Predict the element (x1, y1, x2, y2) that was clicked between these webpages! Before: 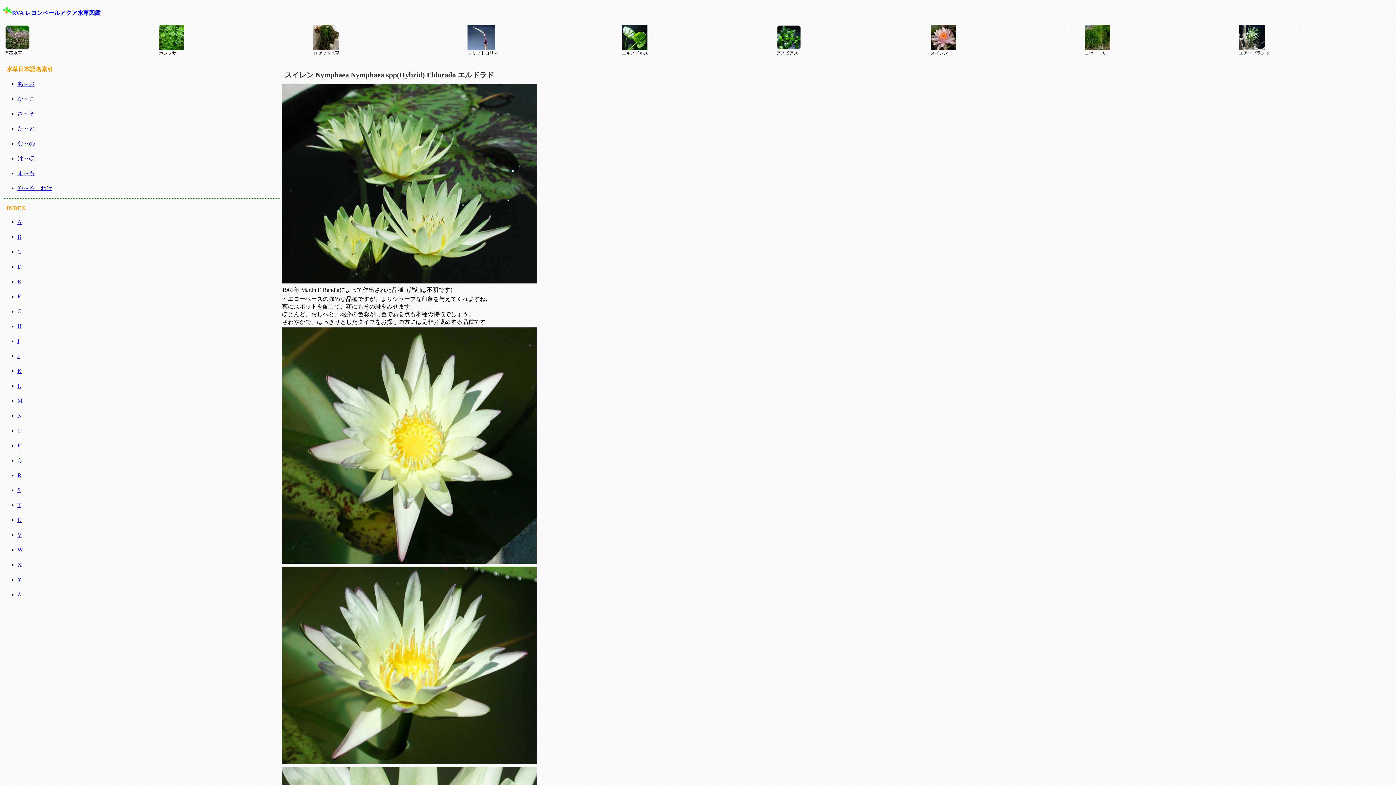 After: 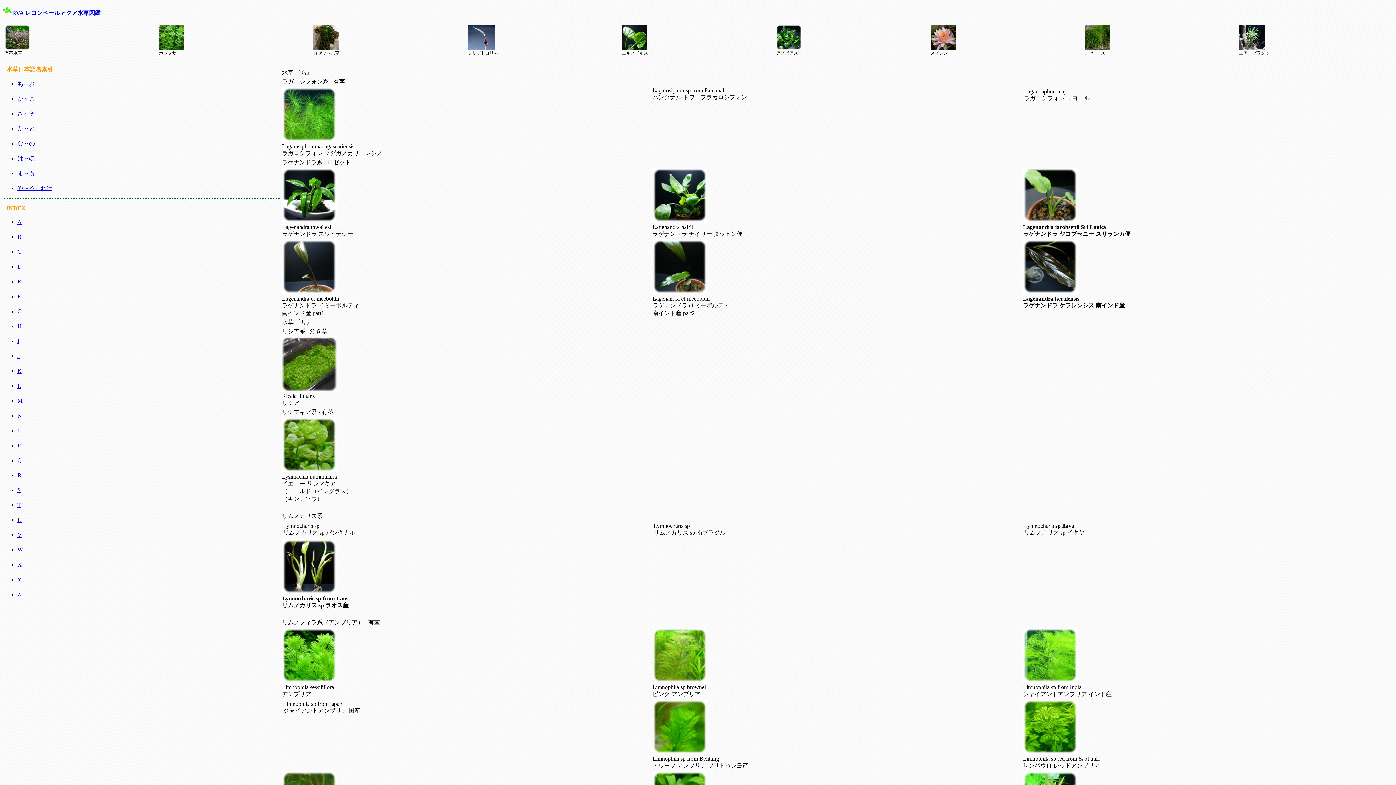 Action: bbox: (17, 185, 52, 191) label: や～ろ・わ行